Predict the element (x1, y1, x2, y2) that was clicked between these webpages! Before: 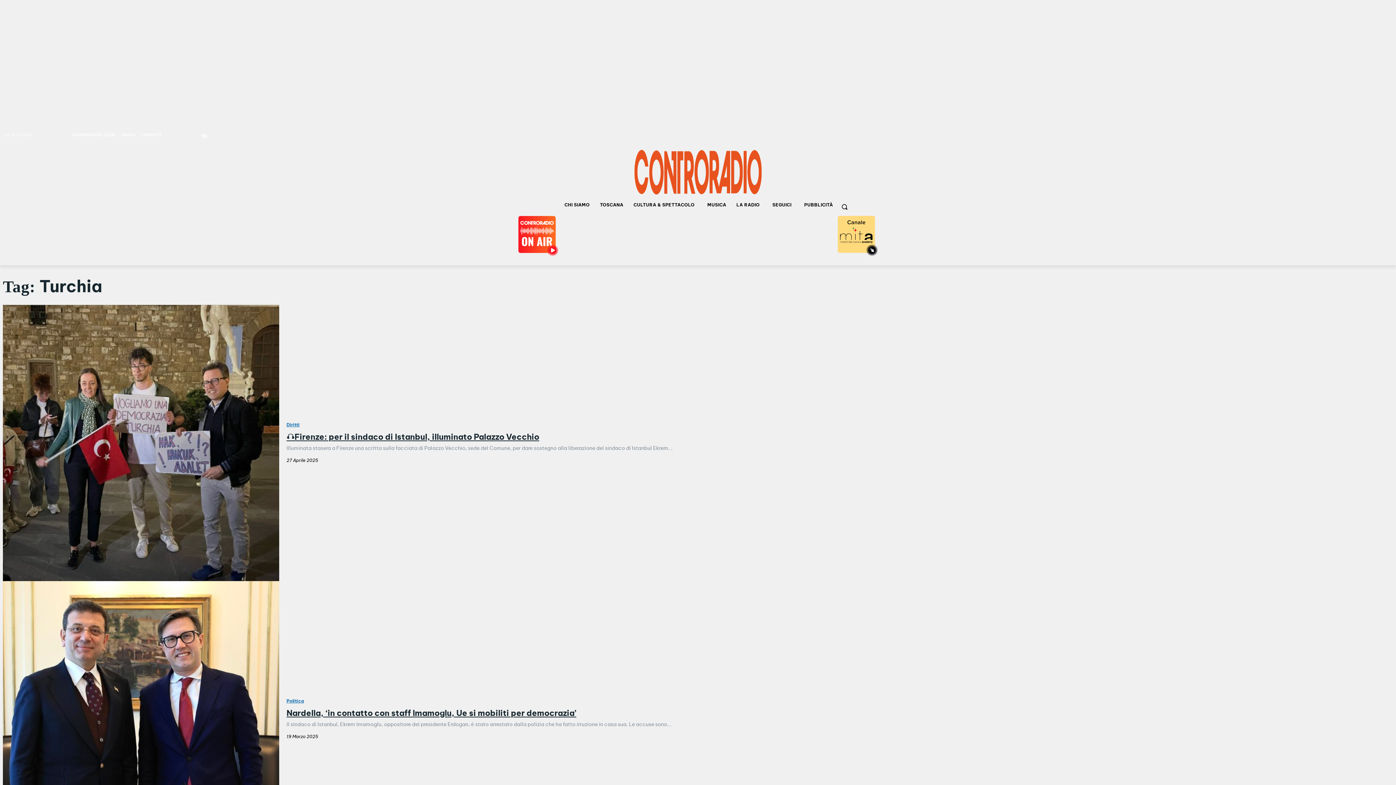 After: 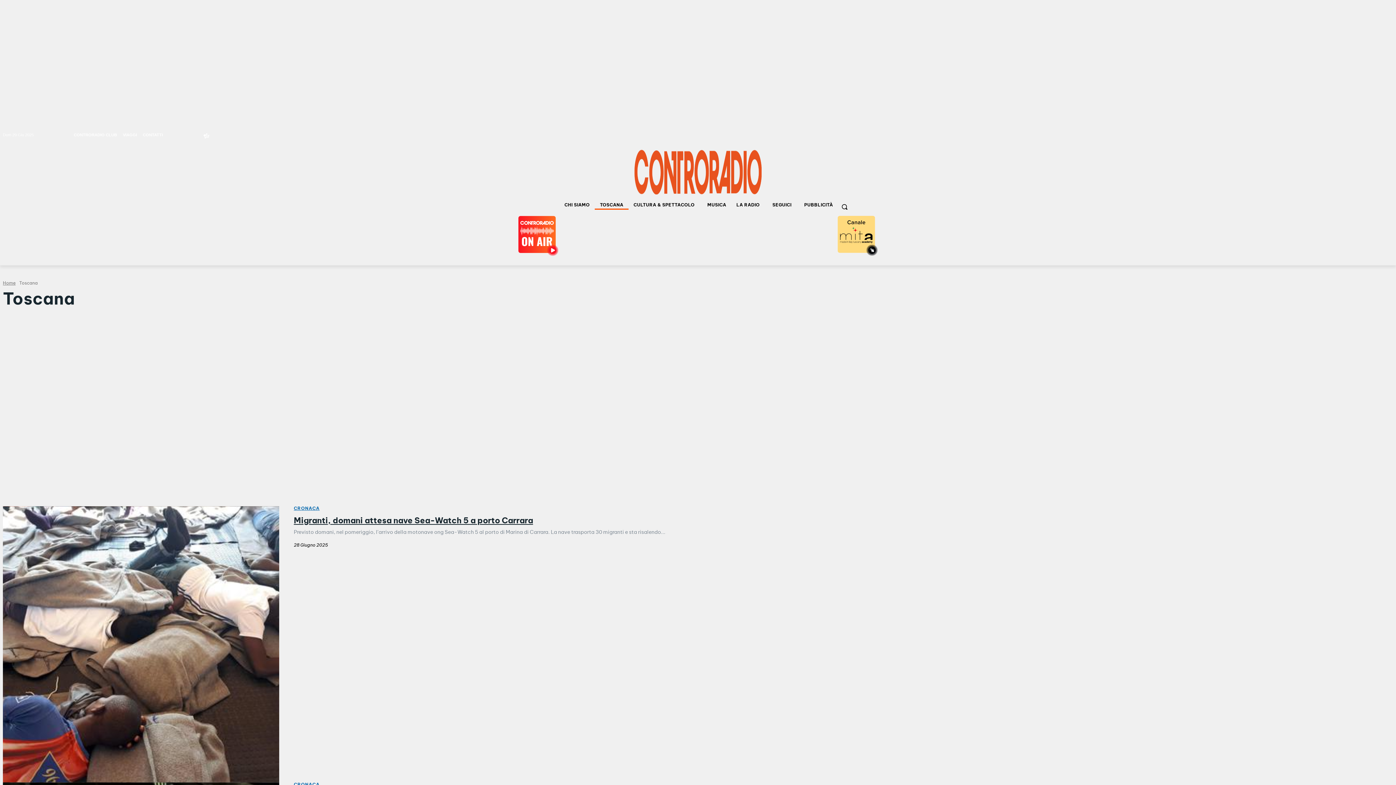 Action: bbox: (595, 200, 628, 209) label: TOSCANA